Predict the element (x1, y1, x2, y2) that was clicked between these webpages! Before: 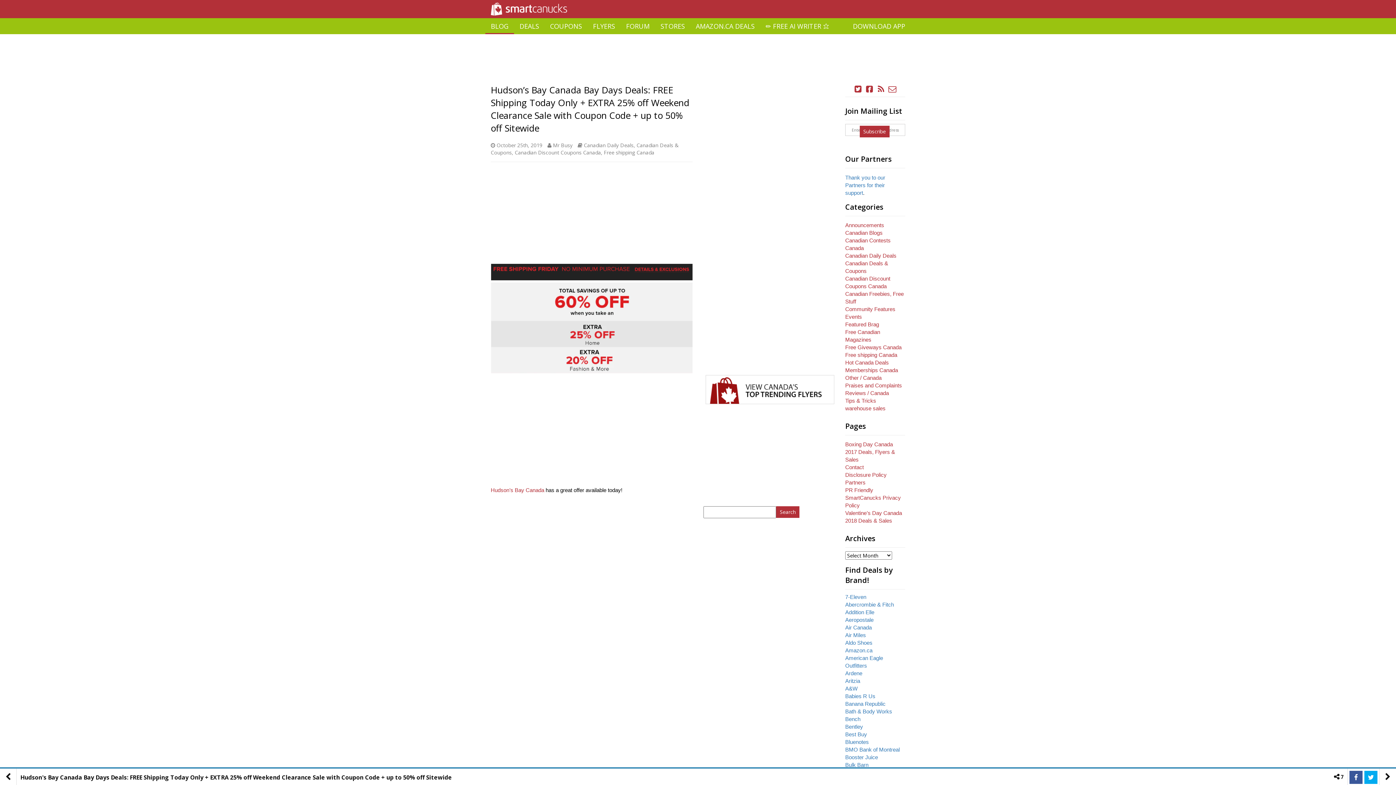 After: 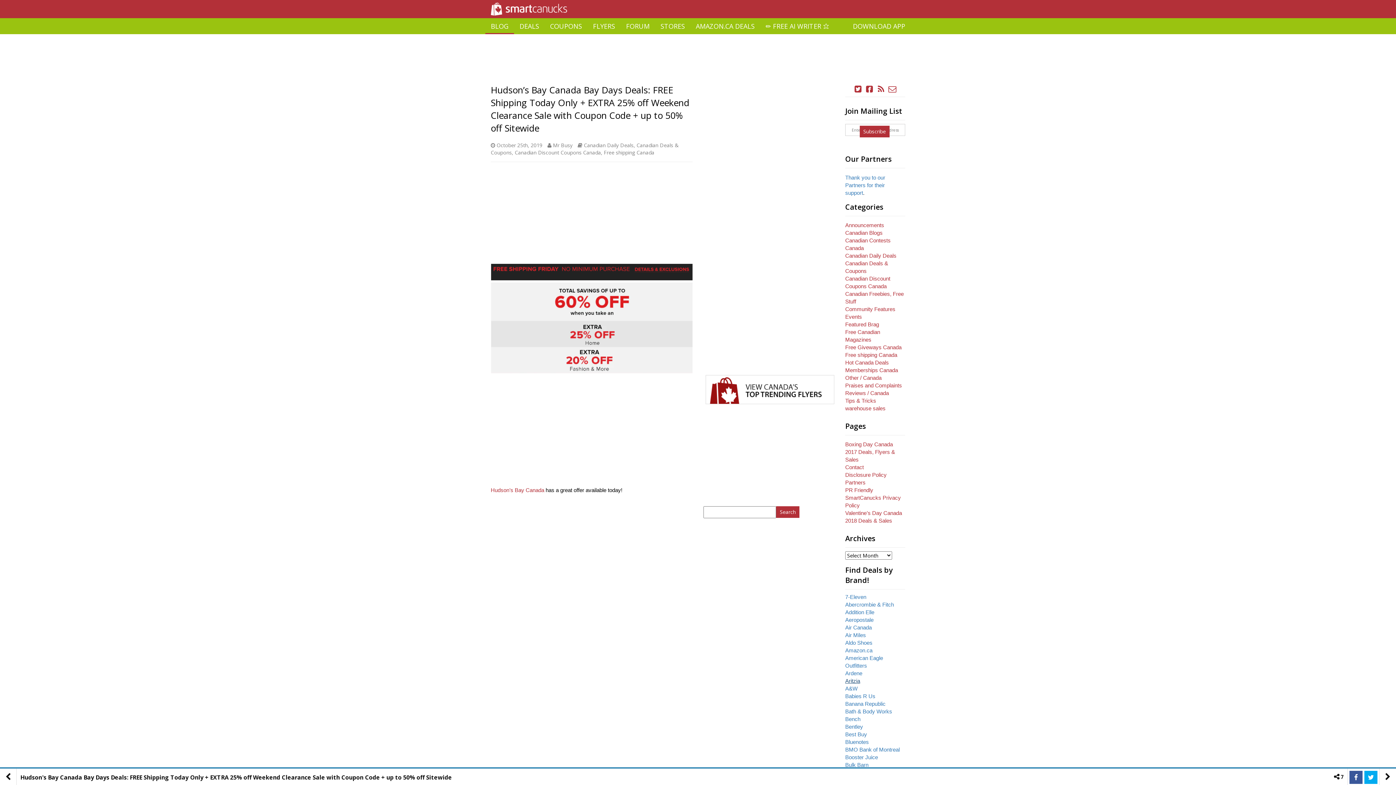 Action: bbox: (845, 678, 860, 684) label: Aritzia